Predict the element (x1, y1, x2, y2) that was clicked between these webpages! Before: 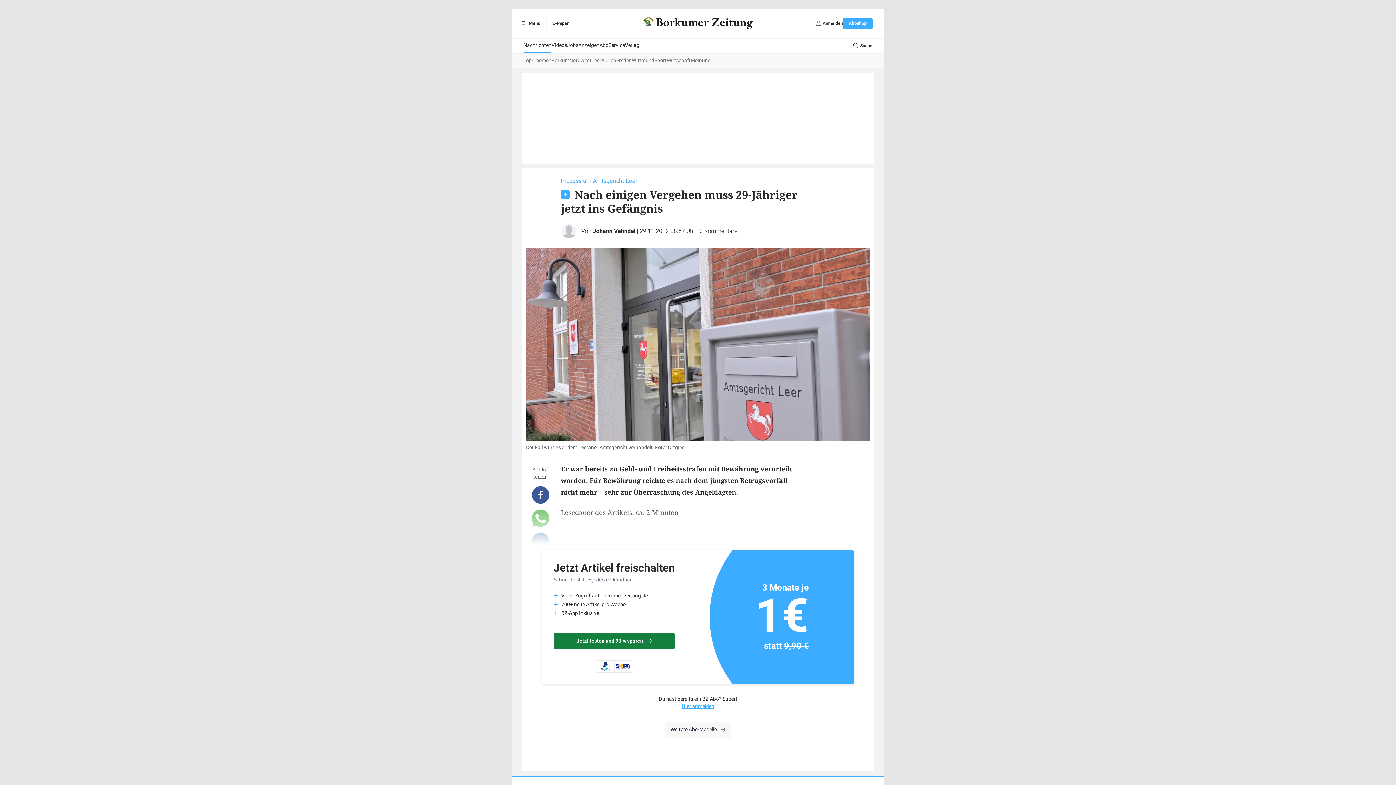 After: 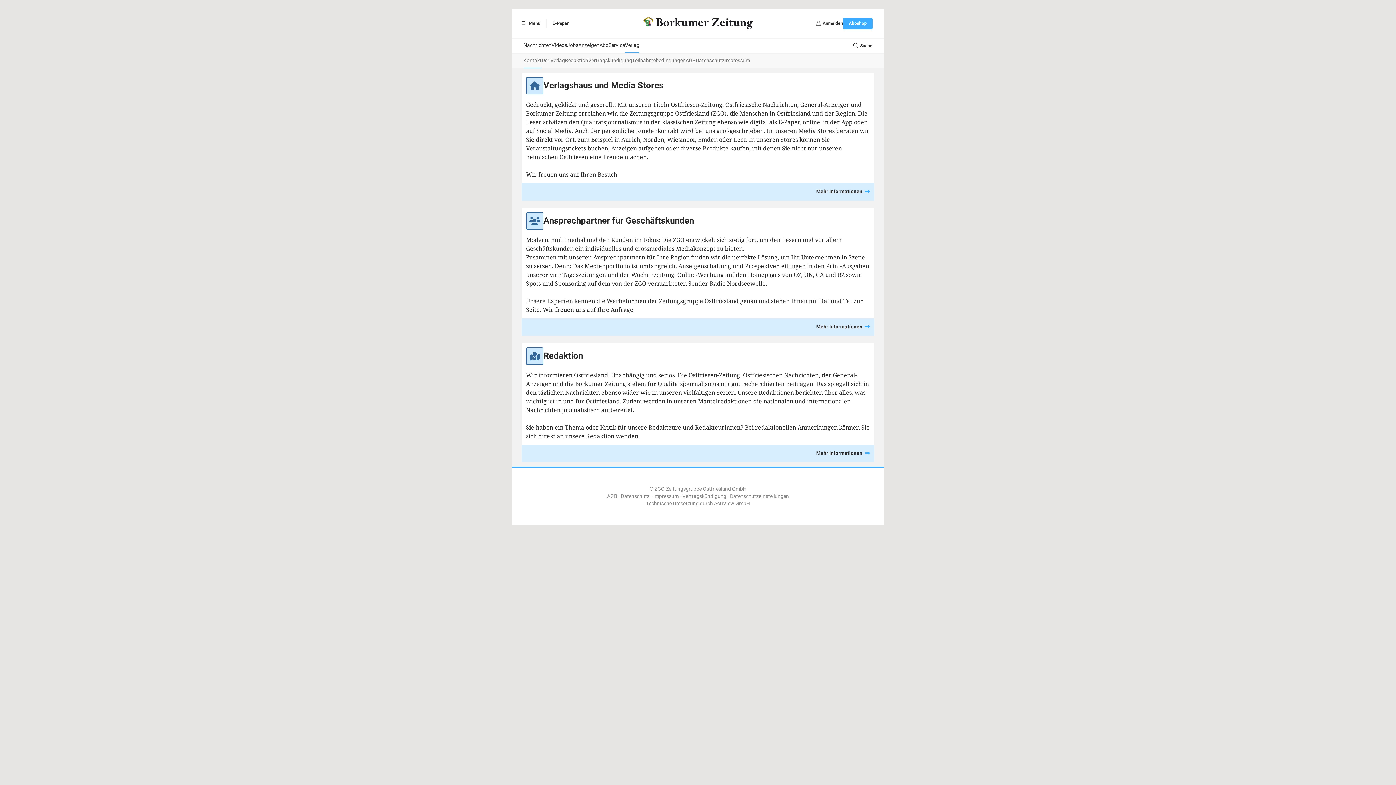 Action: label: Verlag bbox: (625, 38, 639, 53)